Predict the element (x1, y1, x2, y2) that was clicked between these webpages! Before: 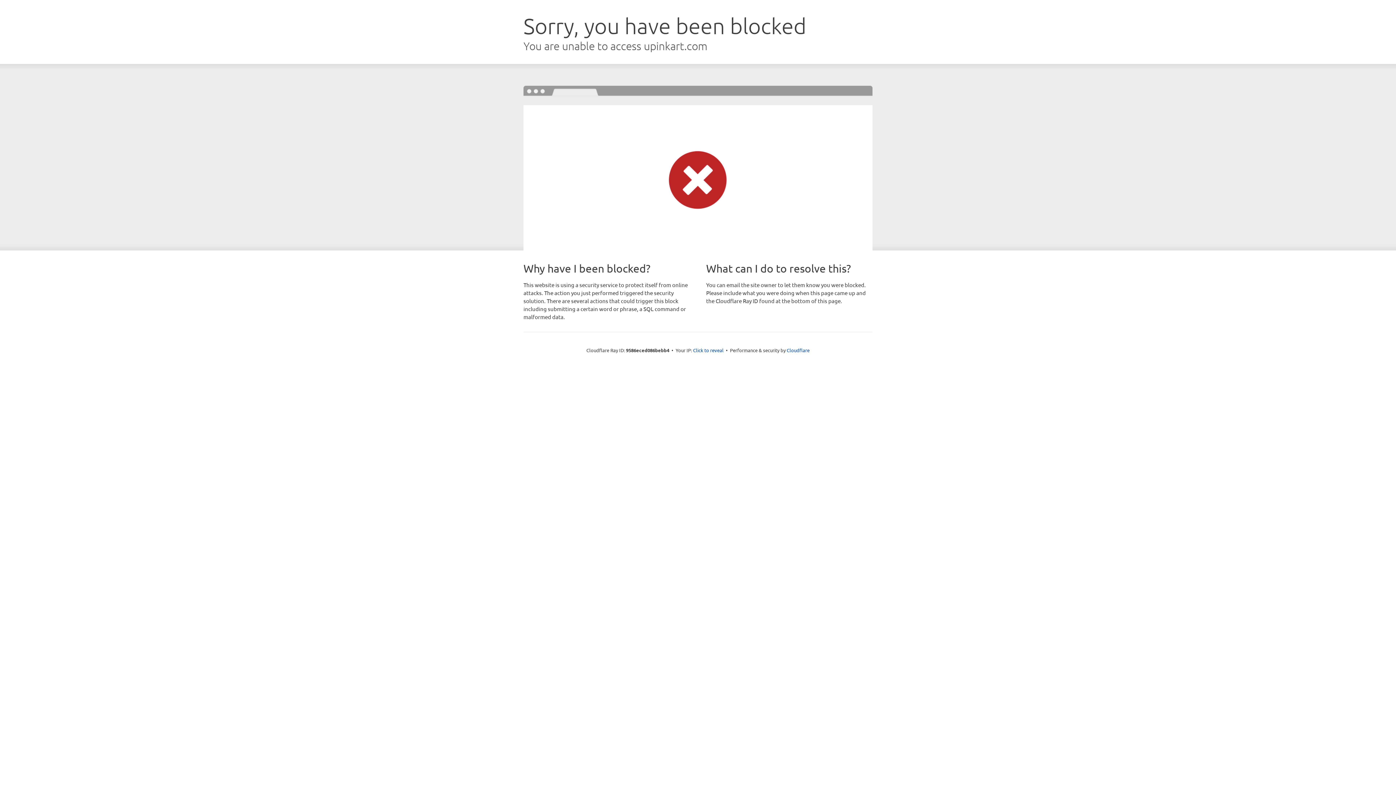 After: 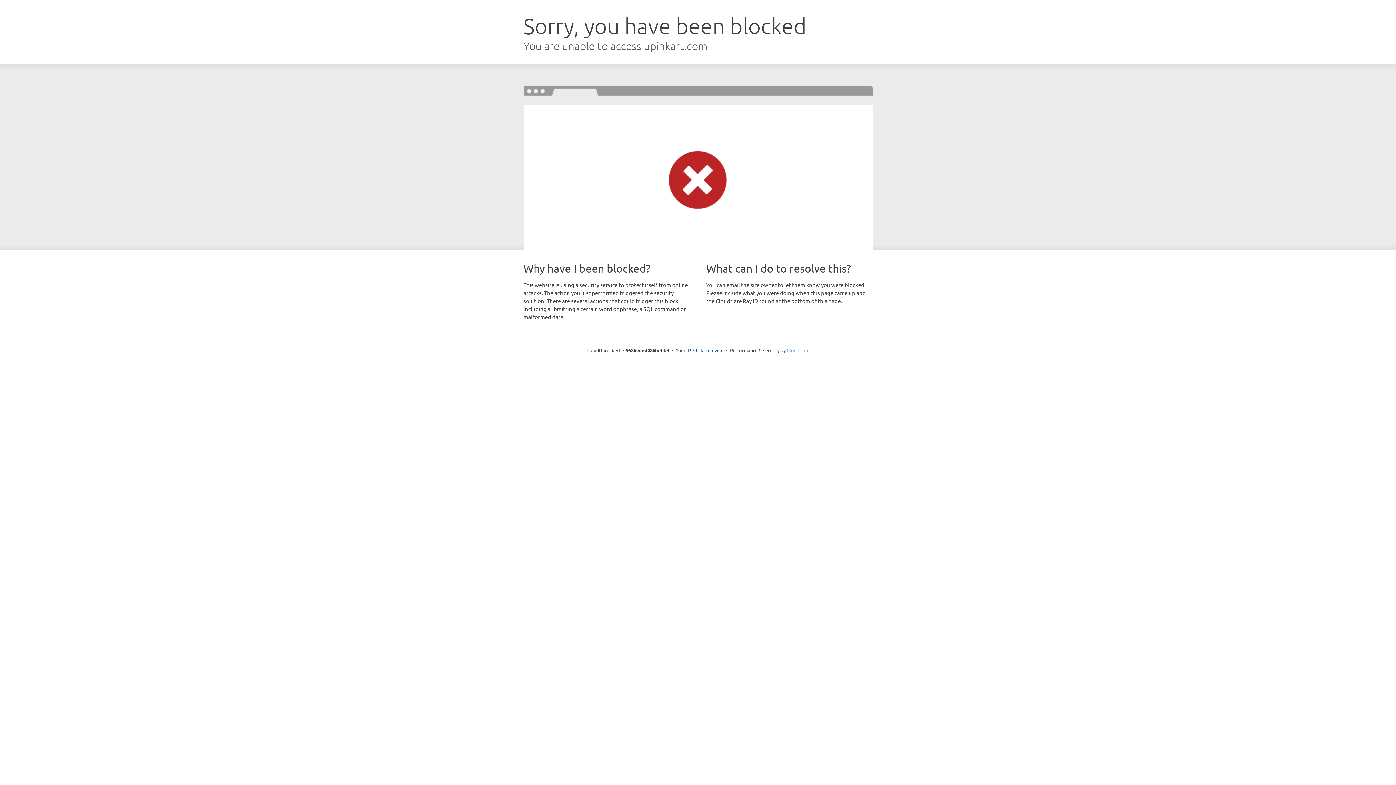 Action: bbox: (786, 347, 809, 353) label: Cloudflare